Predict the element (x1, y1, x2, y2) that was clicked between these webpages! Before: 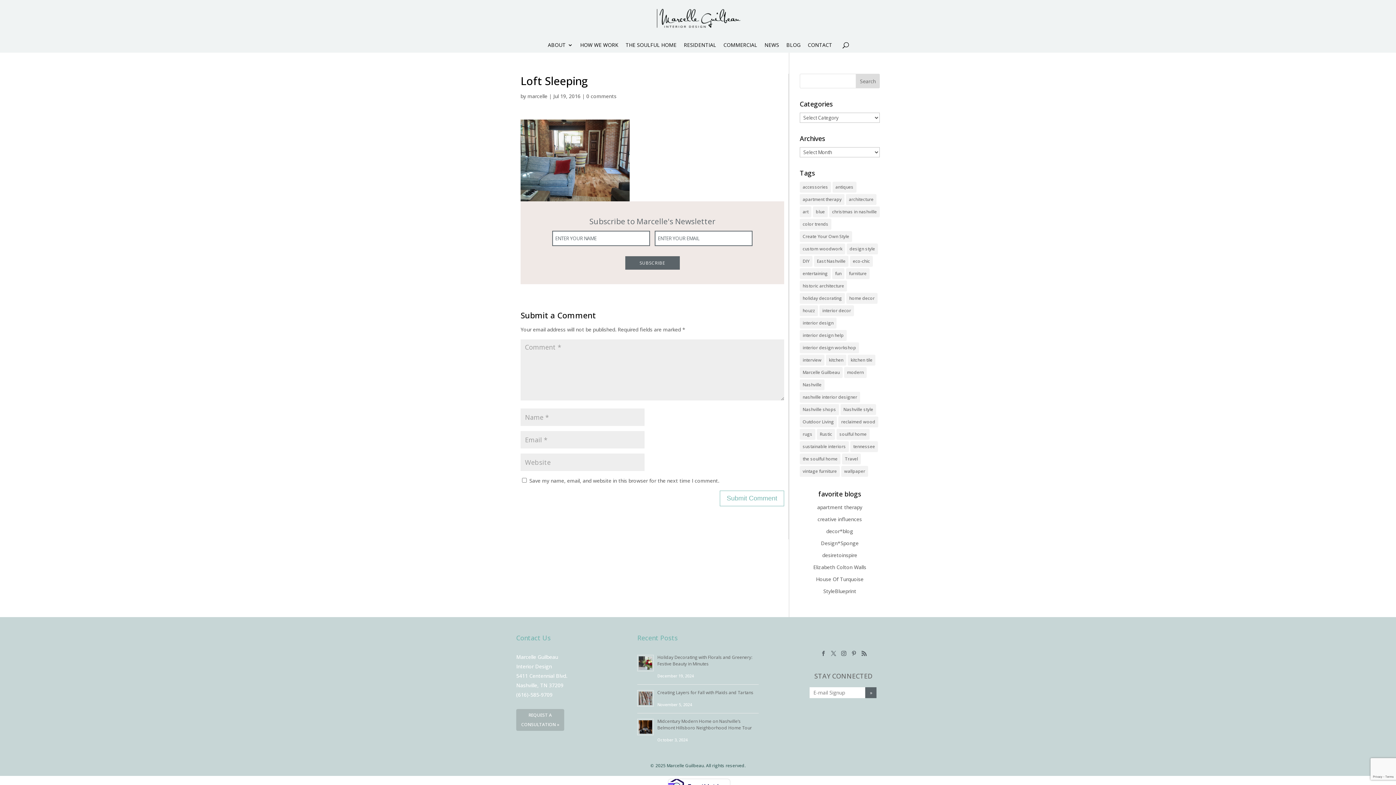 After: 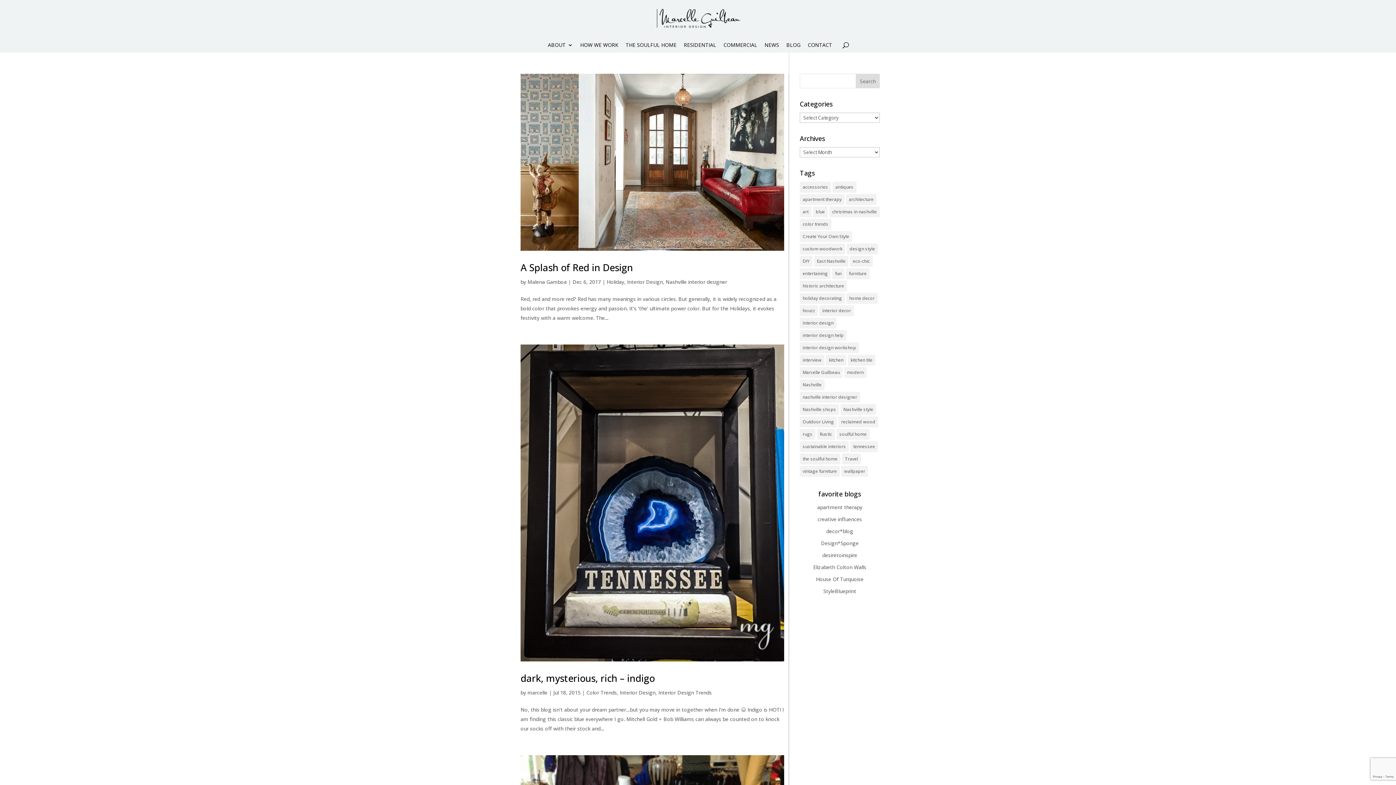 Action: bbox: (800, 181, 831, 192) label: accessories (4 items)